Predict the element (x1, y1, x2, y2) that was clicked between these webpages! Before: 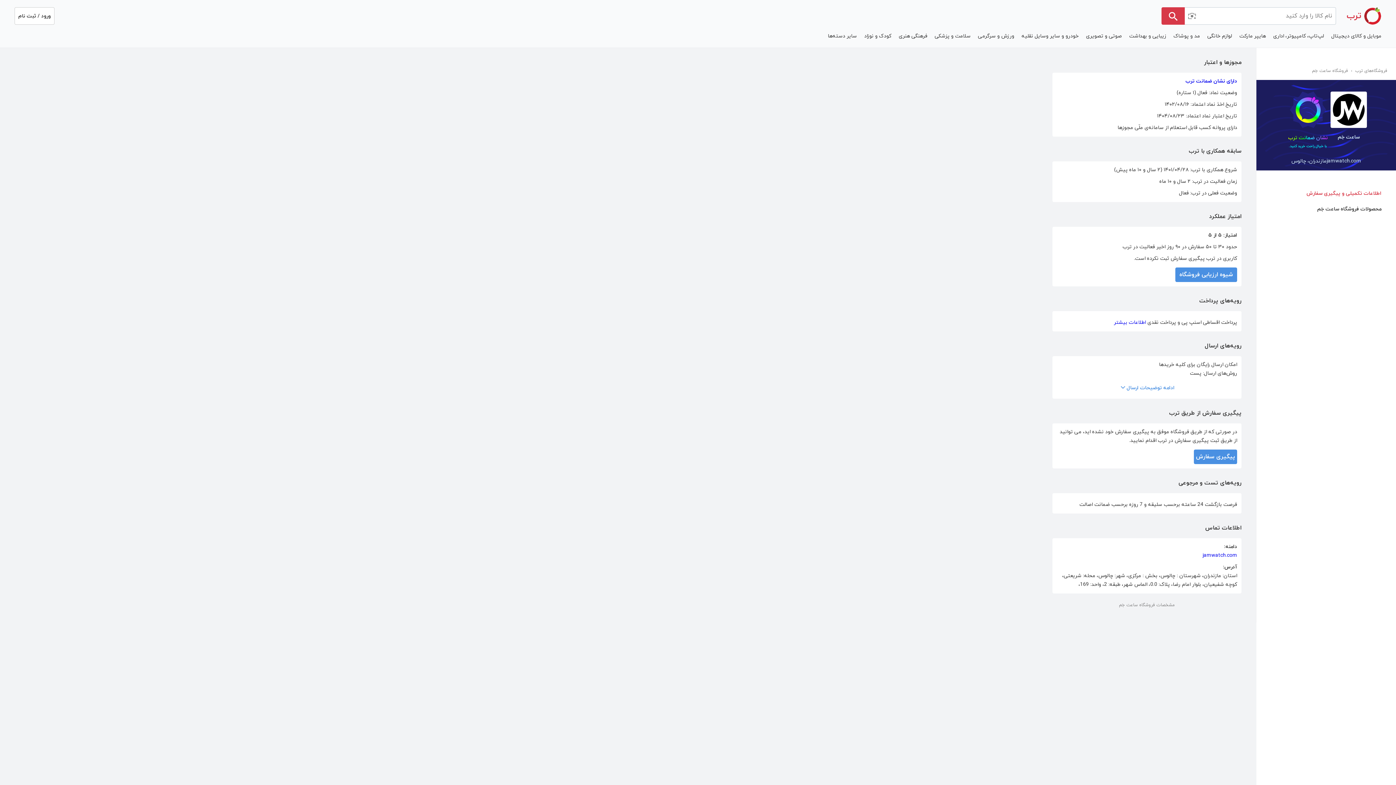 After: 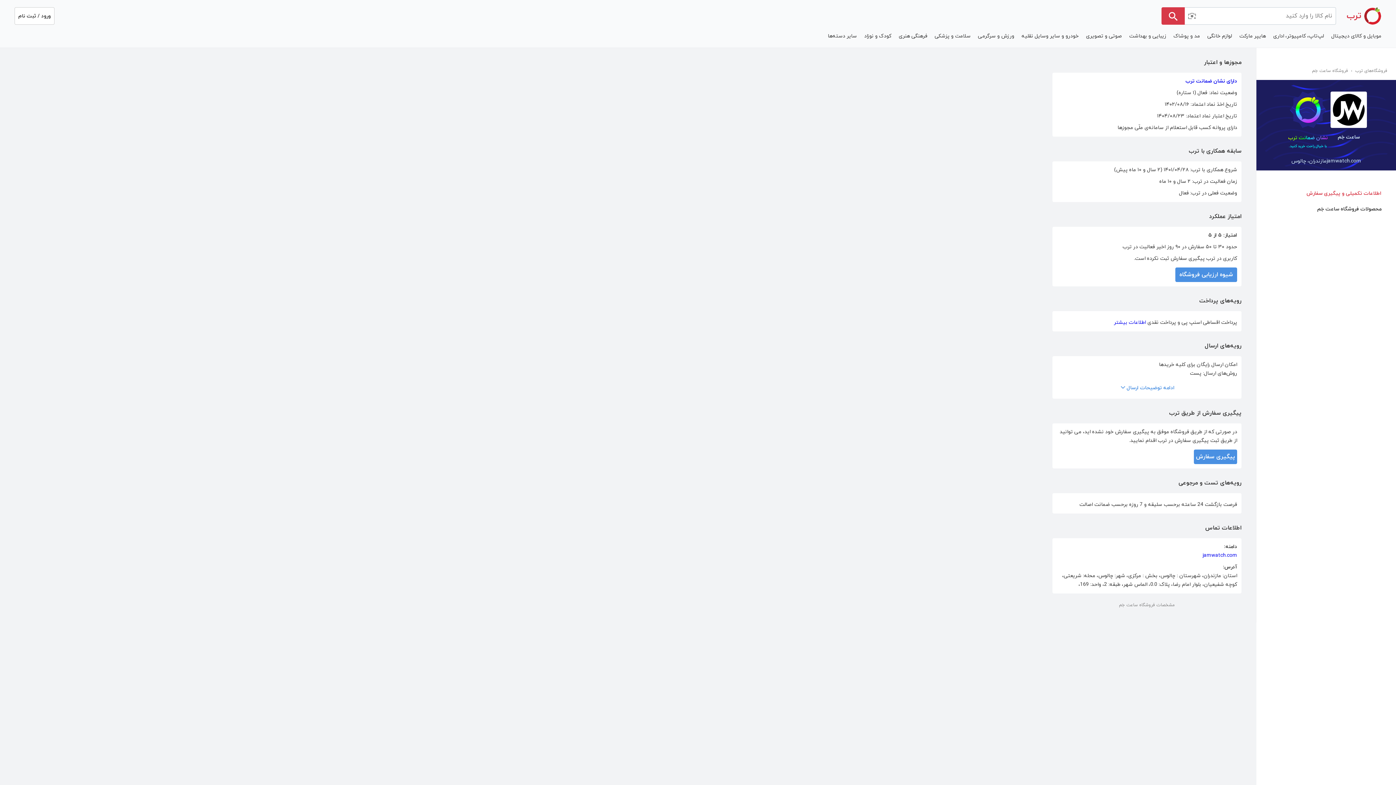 Action: label: jamwatch.com bbox: (1057, 551, 1237, 560)